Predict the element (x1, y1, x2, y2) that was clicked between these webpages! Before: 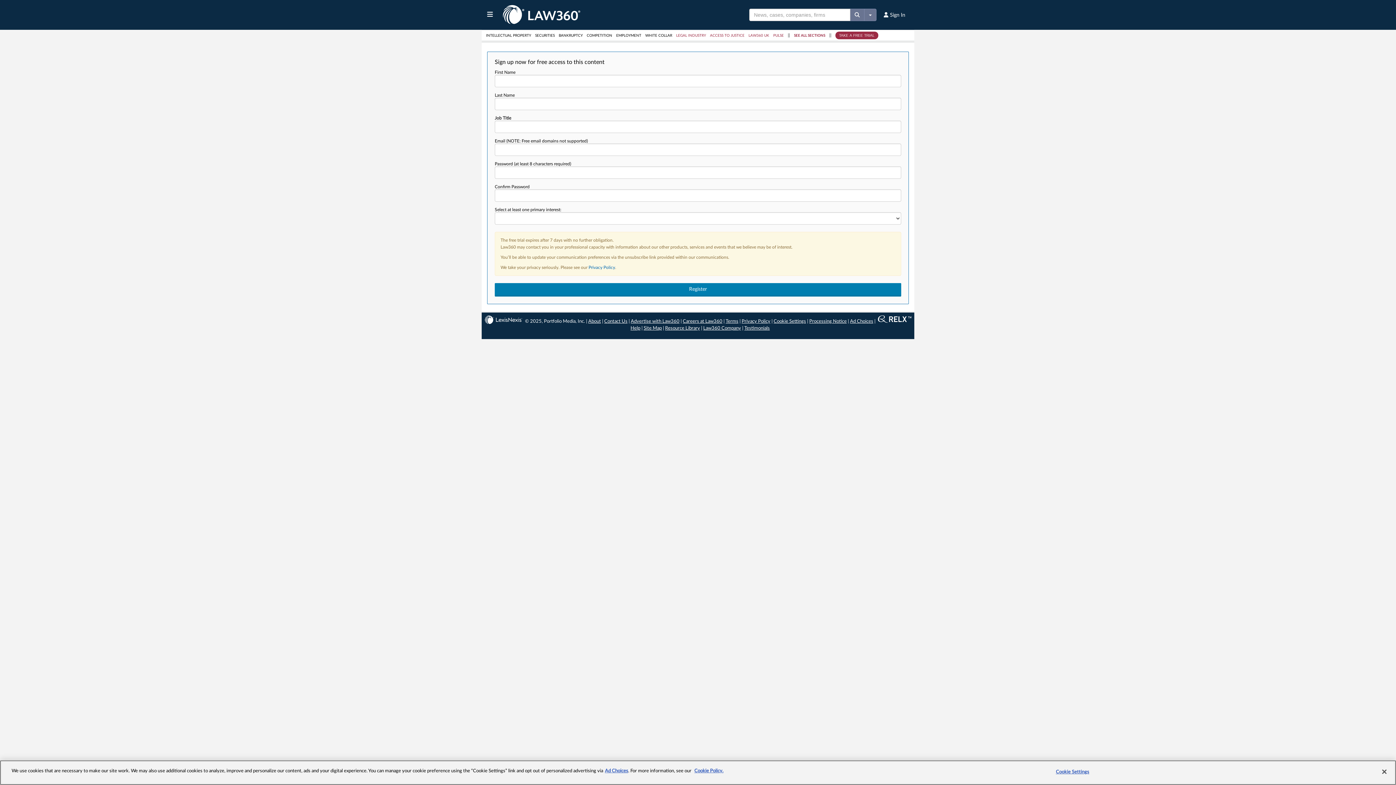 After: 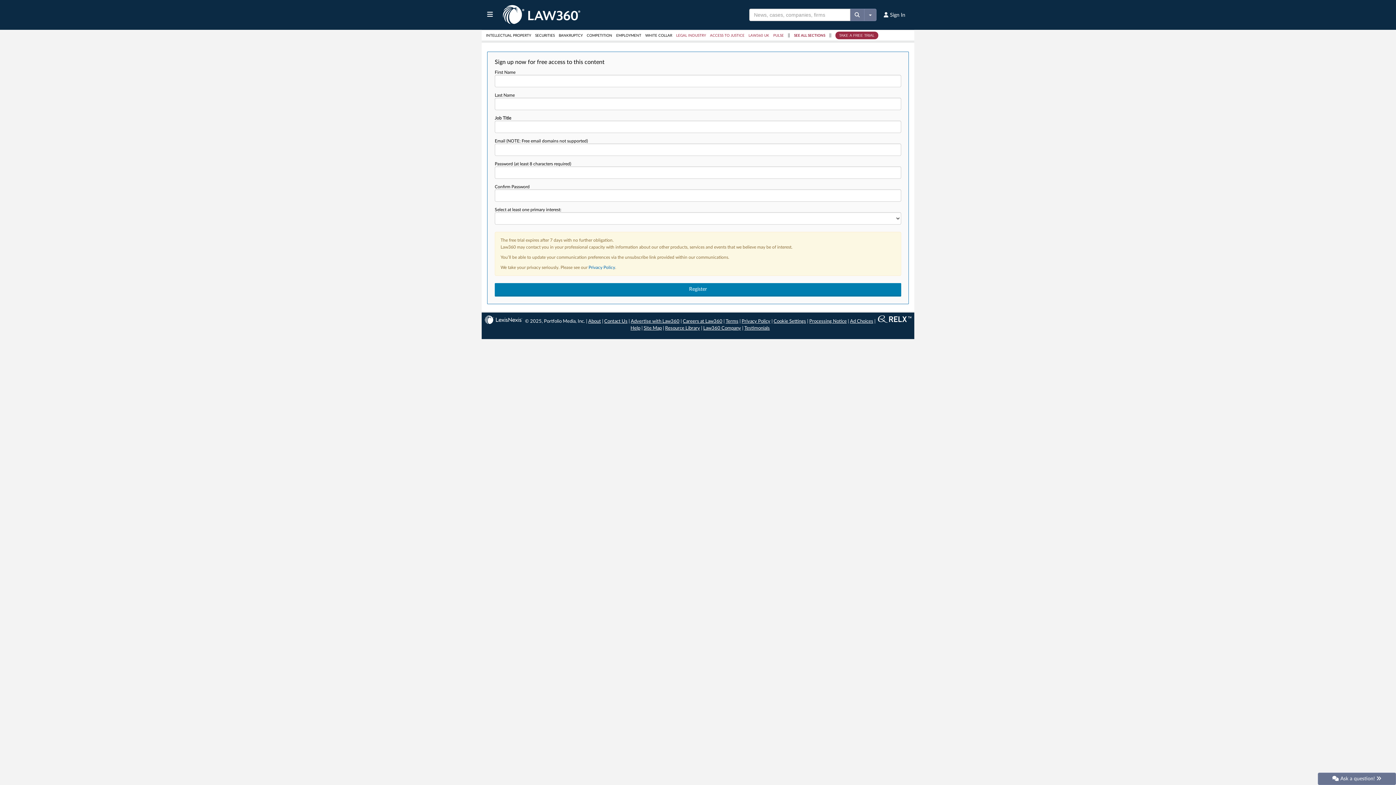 Action: bbox: (588, 319, 601, 324) label: About